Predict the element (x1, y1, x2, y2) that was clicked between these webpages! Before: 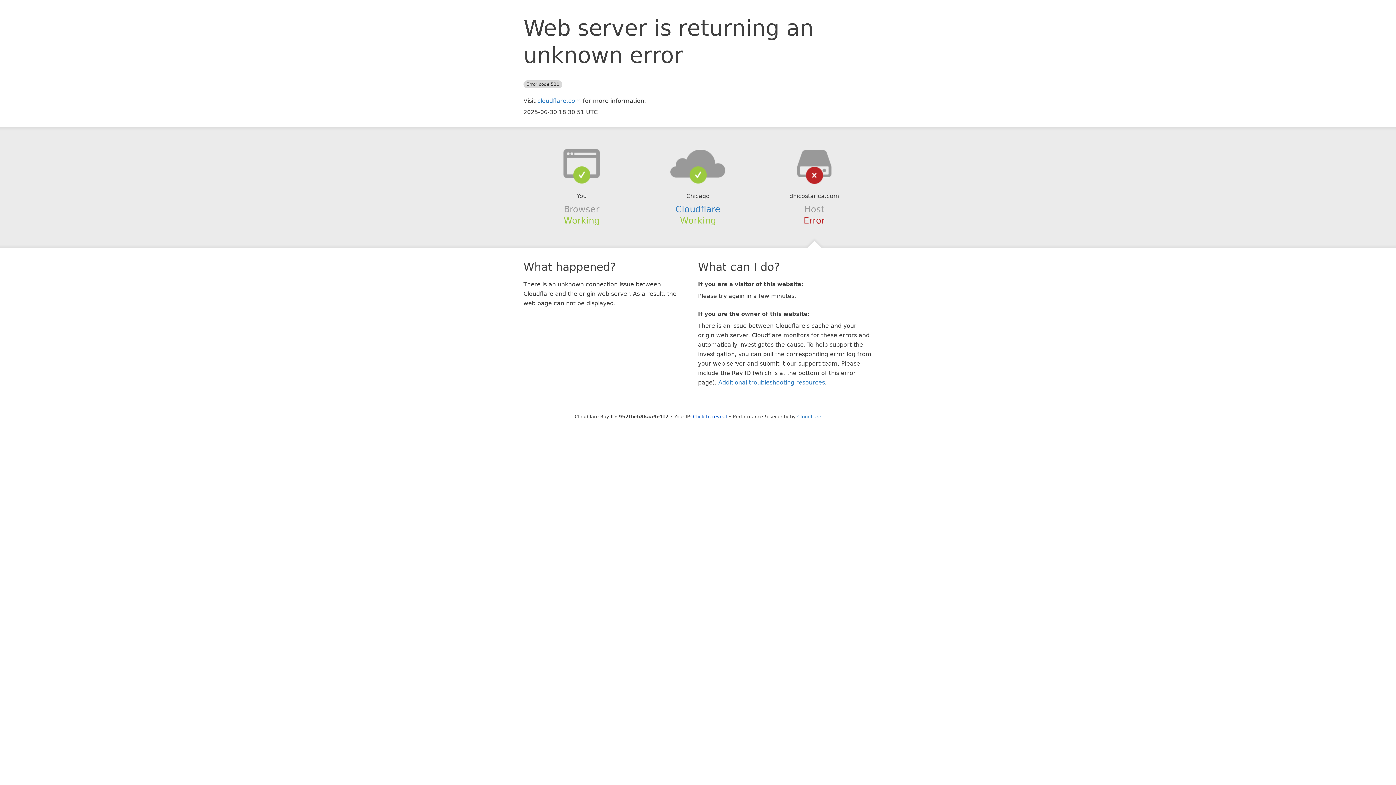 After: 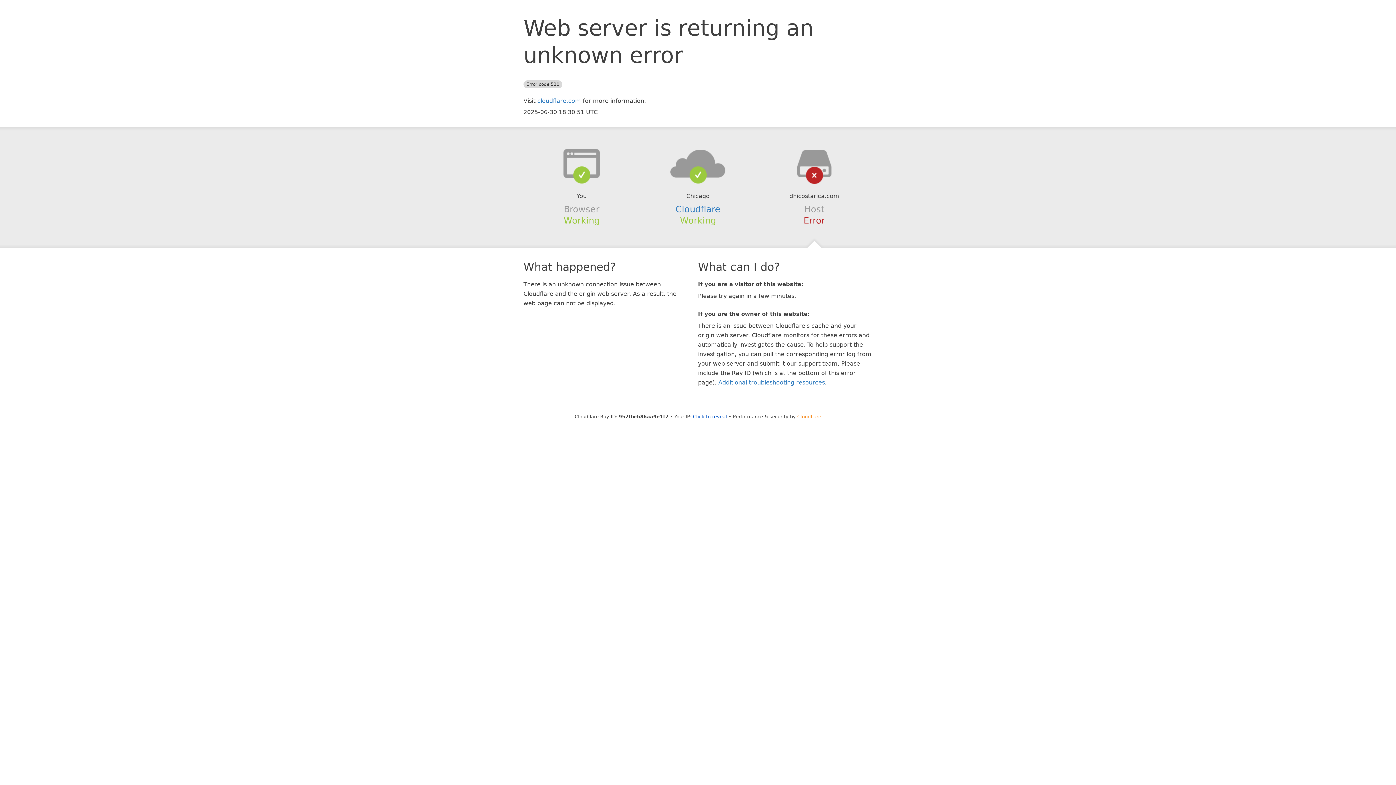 Action: label: Cloudflare bbox: (797, 414, 821, 419)